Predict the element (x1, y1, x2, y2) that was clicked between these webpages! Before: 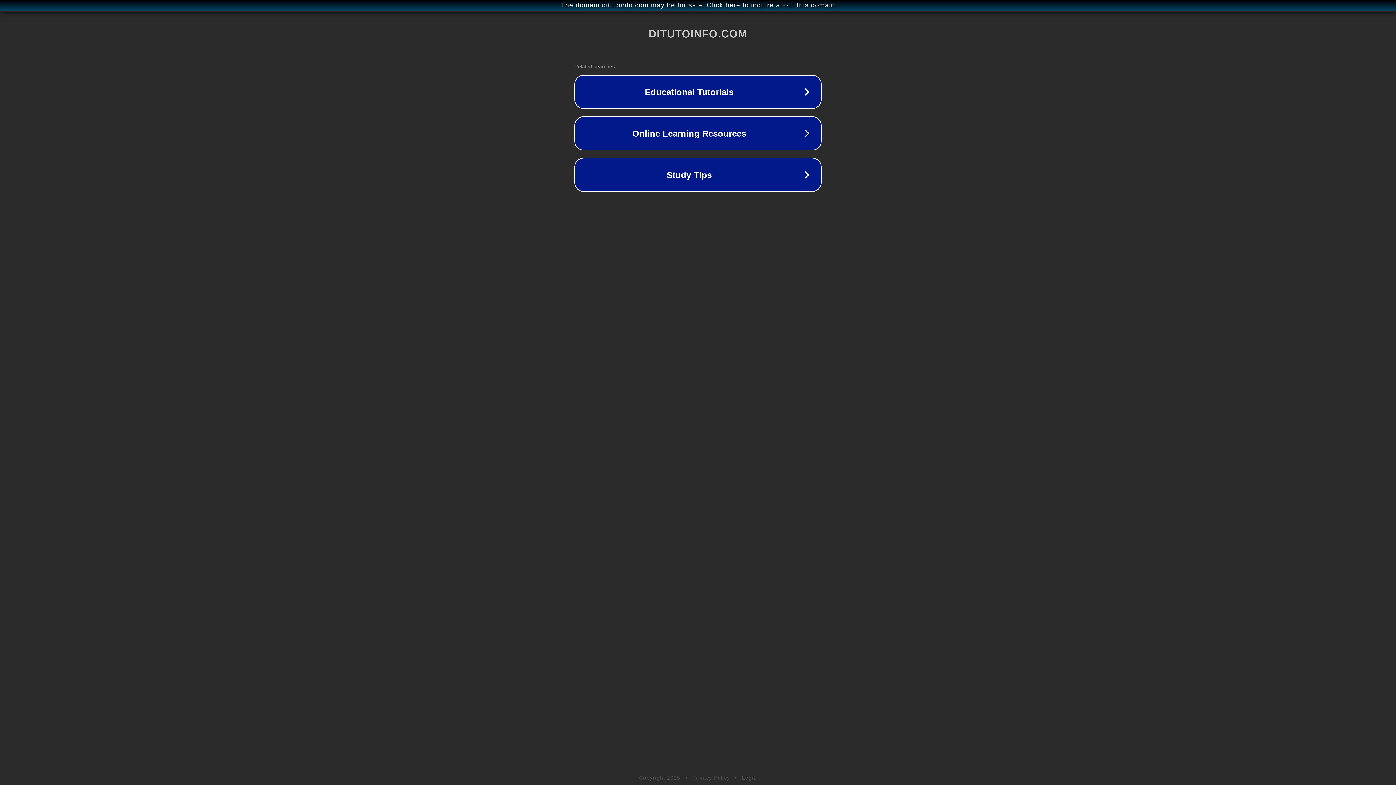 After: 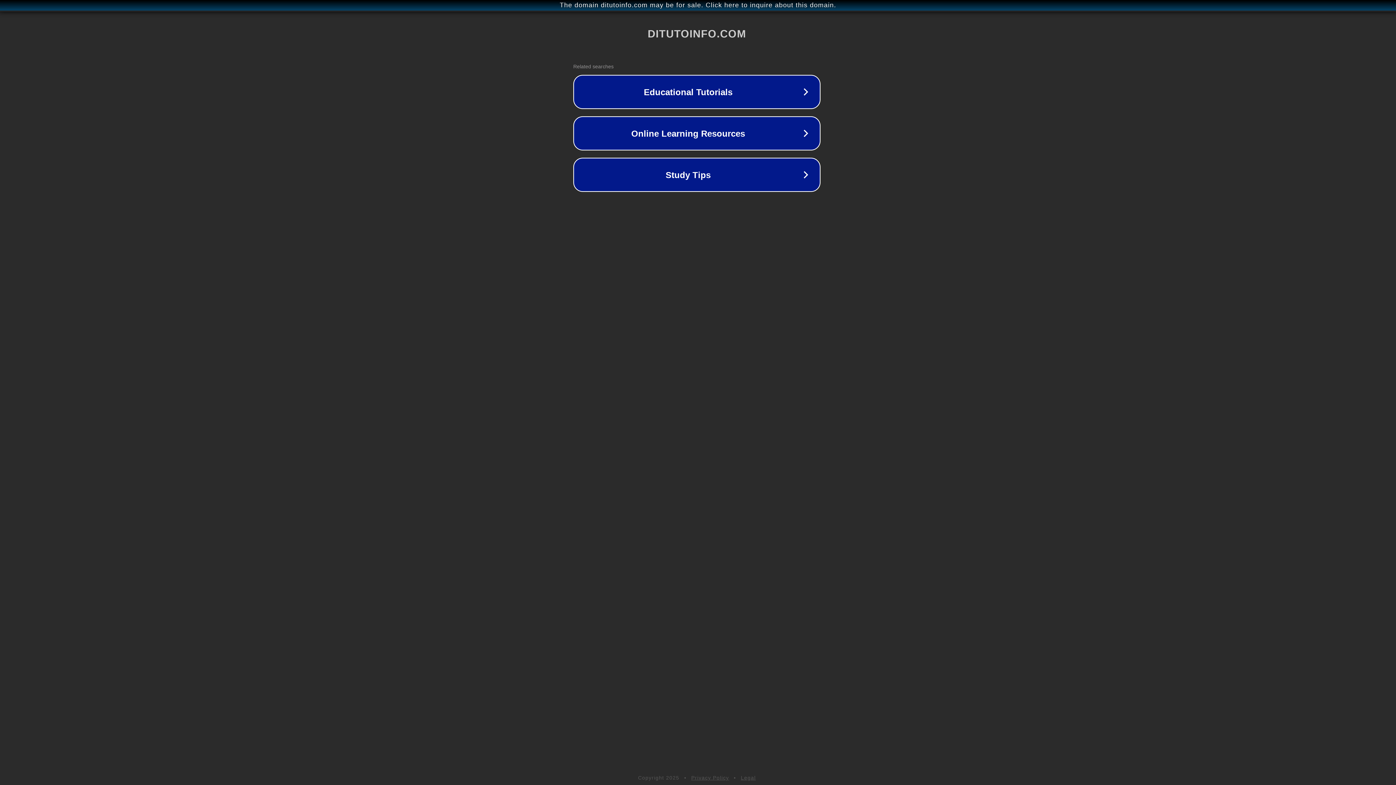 Action: label: The domain ditutoinfo.com may be for sale. Click here to inquire about this domain. bbox: (1, 1, 1397, 9)